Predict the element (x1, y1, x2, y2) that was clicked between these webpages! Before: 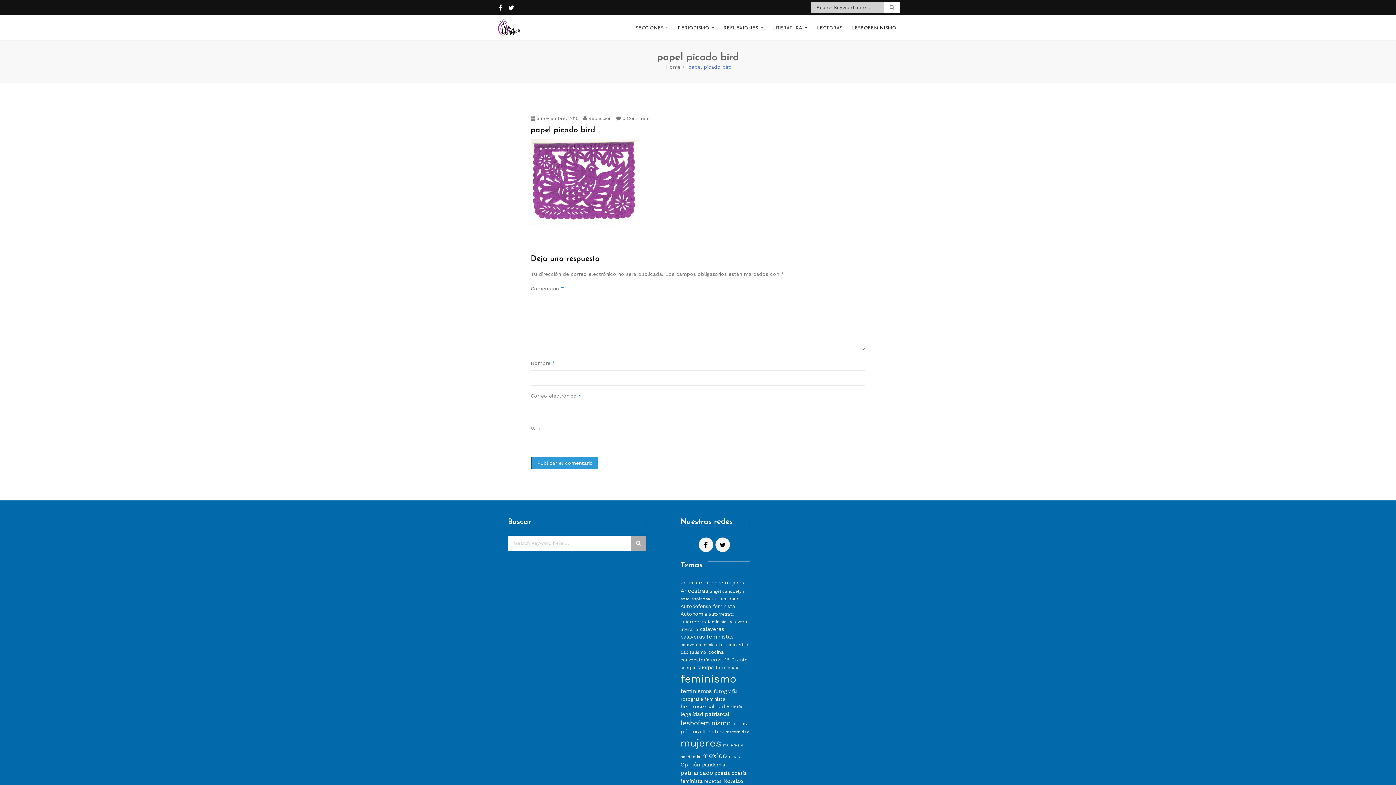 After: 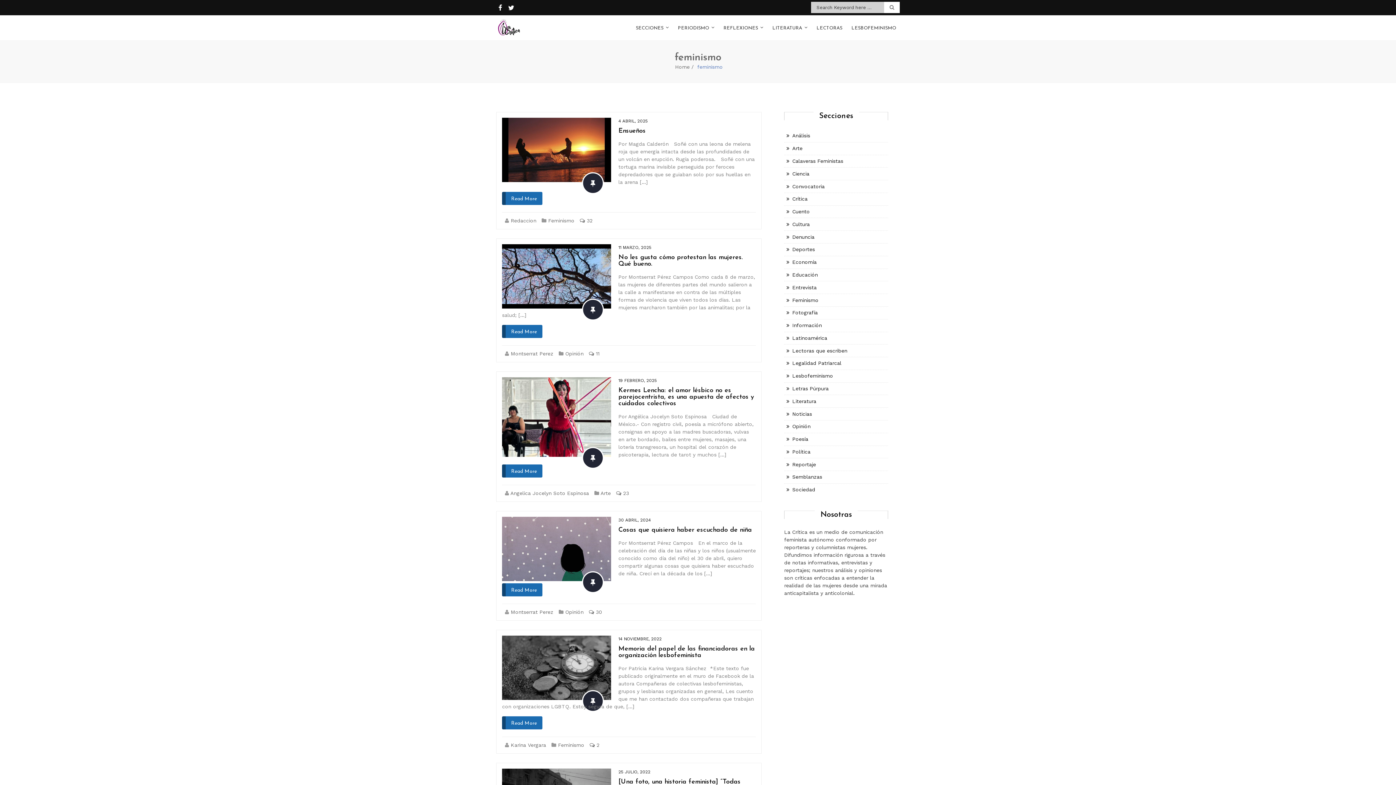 Action: bbox: (680, 673, 736, 685) label: feminismo (86 elementos)